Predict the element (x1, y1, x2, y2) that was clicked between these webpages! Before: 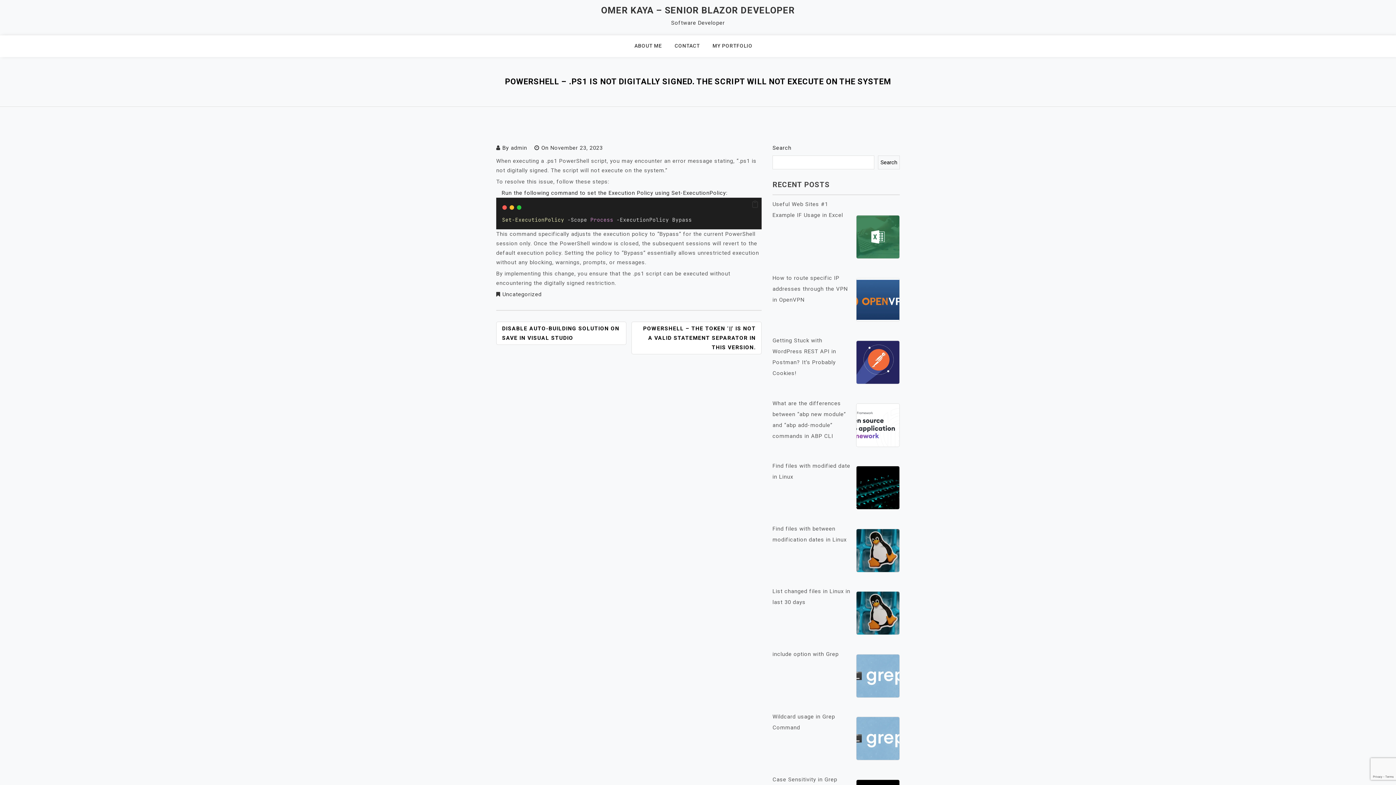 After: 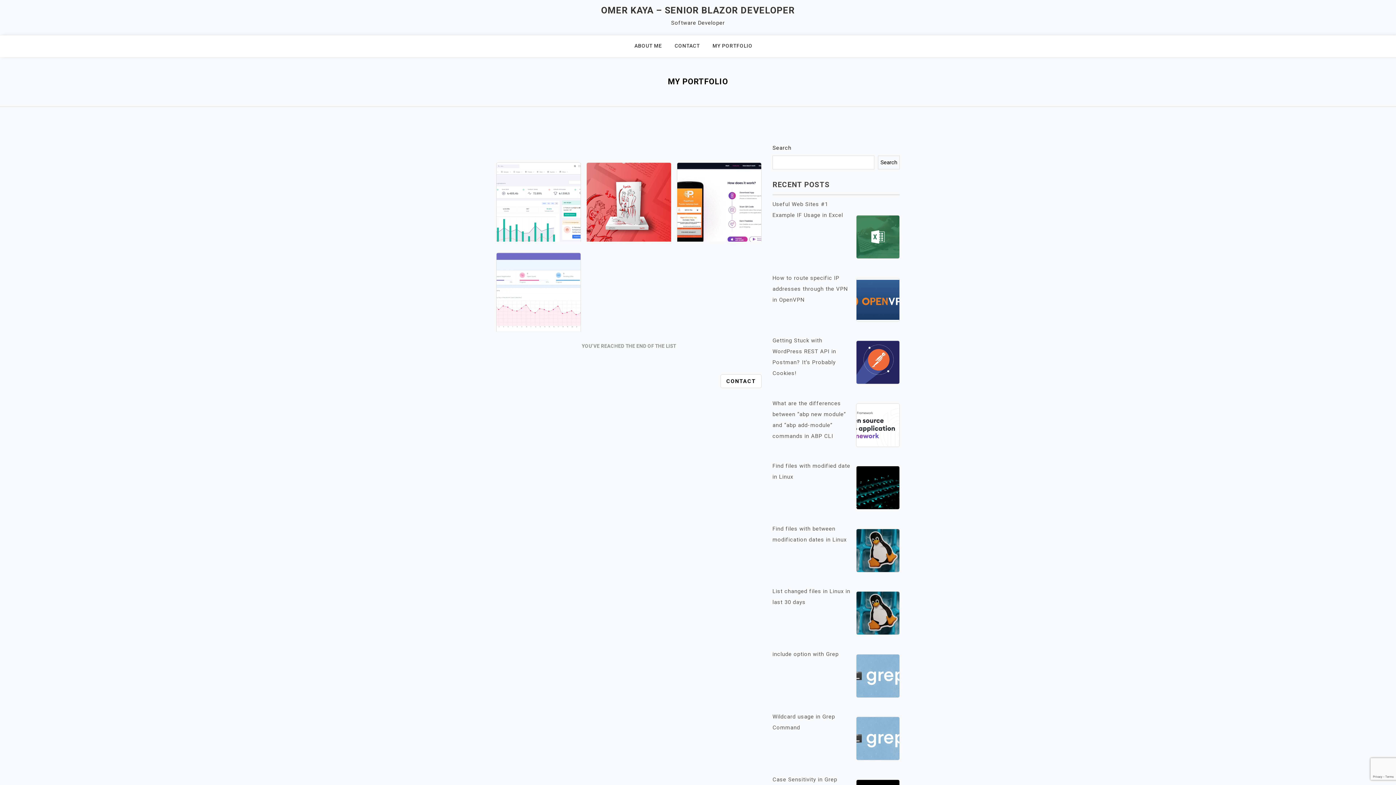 Action: label: MY PORTFOLIO bbox: (712, 35, 761, 57)